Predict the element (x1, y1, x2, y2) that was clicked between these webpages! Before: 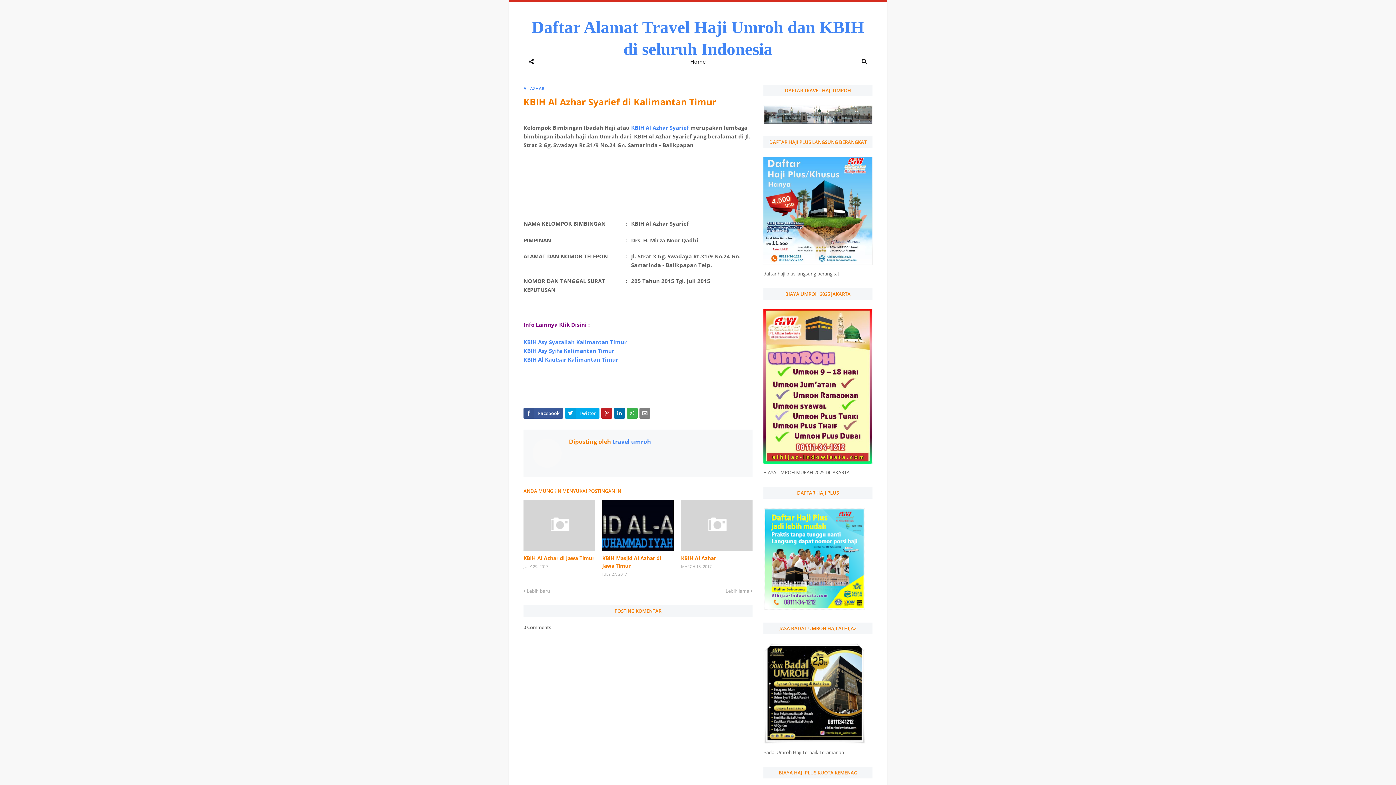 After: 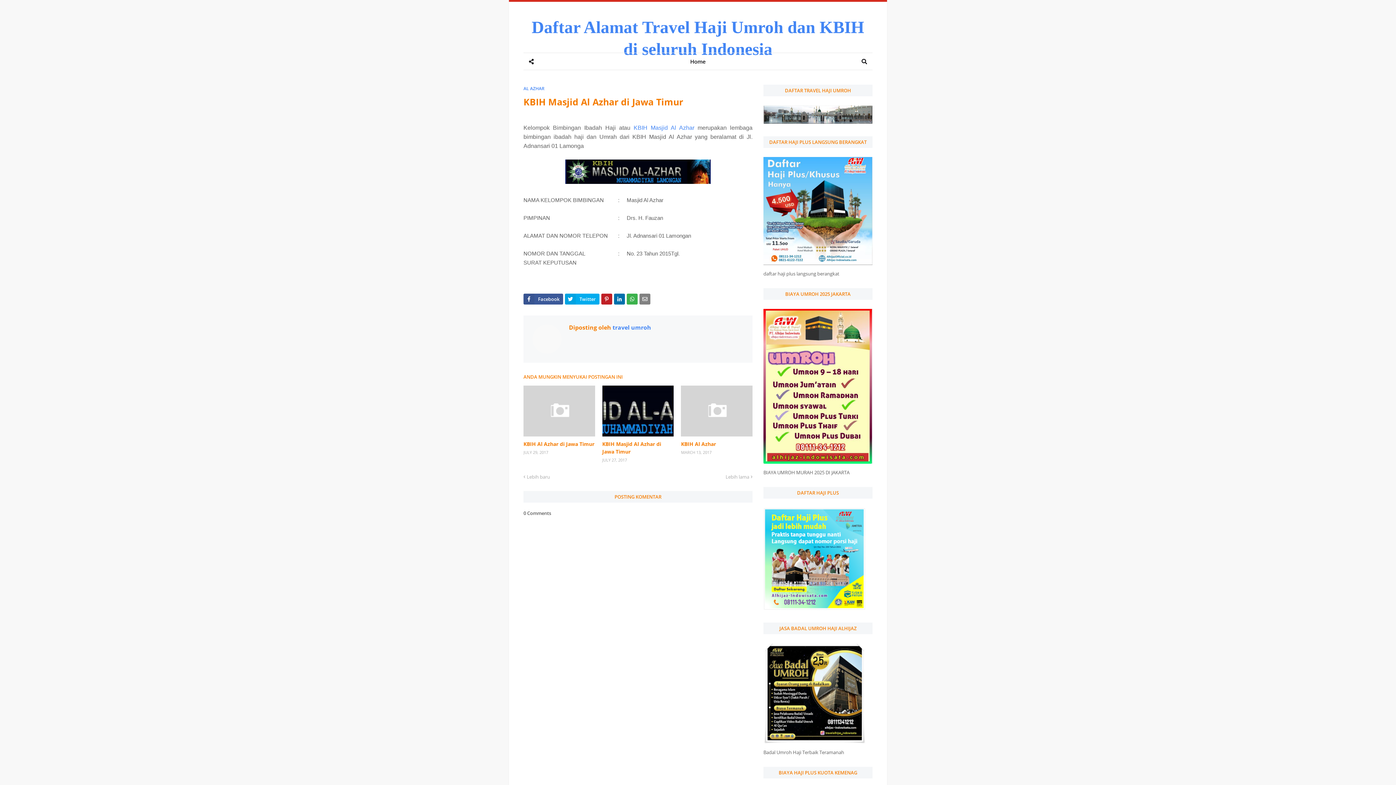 Action: bbox: (602, 500, 673, 550)